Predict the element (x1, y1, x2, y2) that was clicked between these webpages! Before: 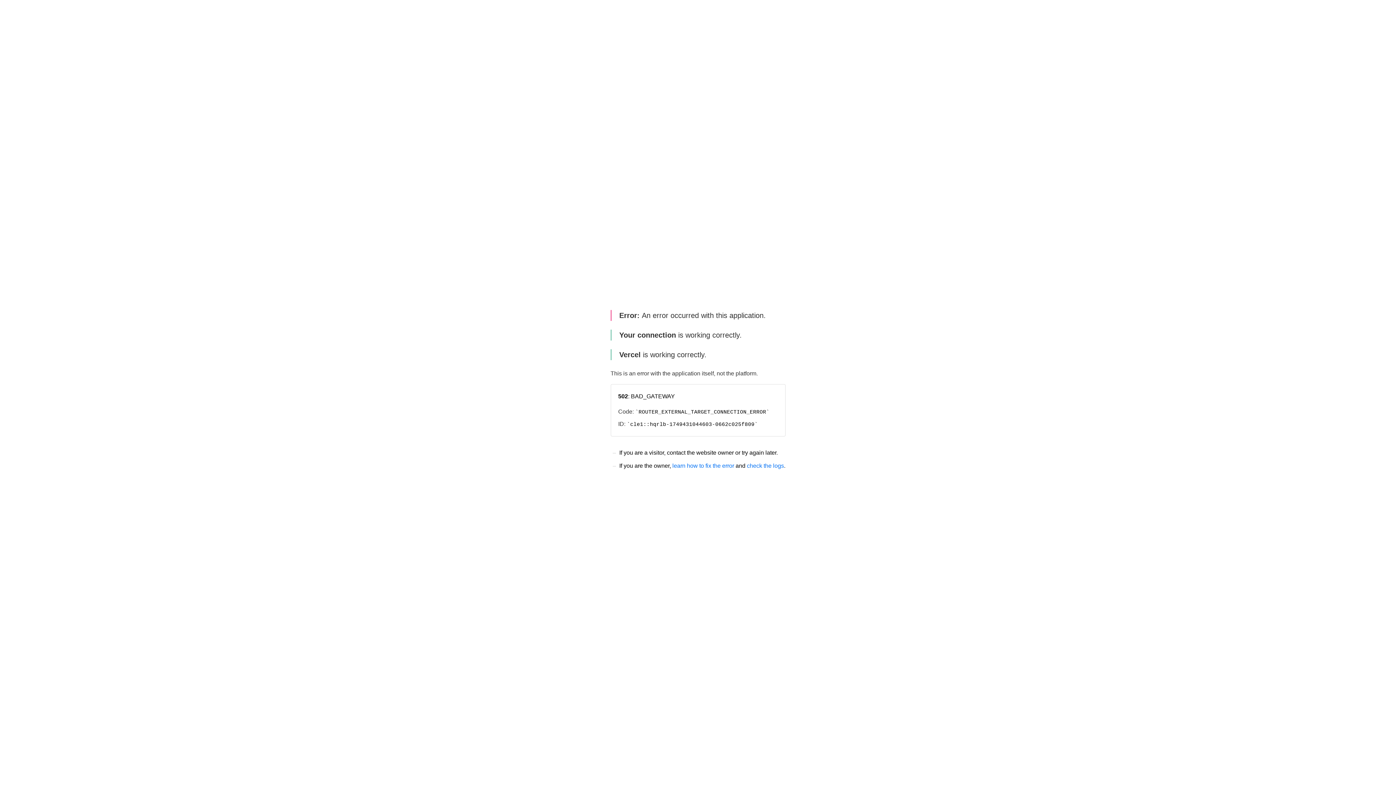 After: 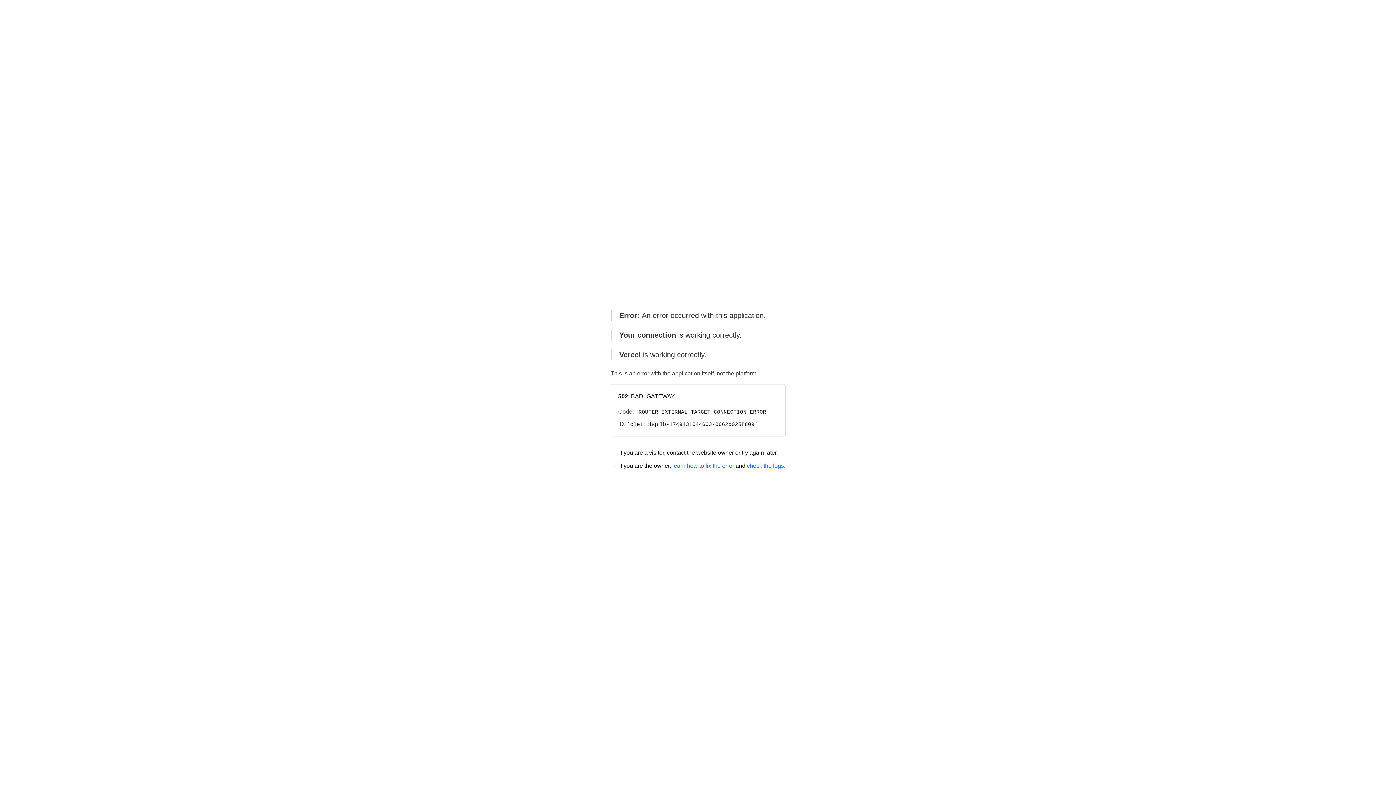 Action: label: check the logs bbox: (747, 462, 784, 469)